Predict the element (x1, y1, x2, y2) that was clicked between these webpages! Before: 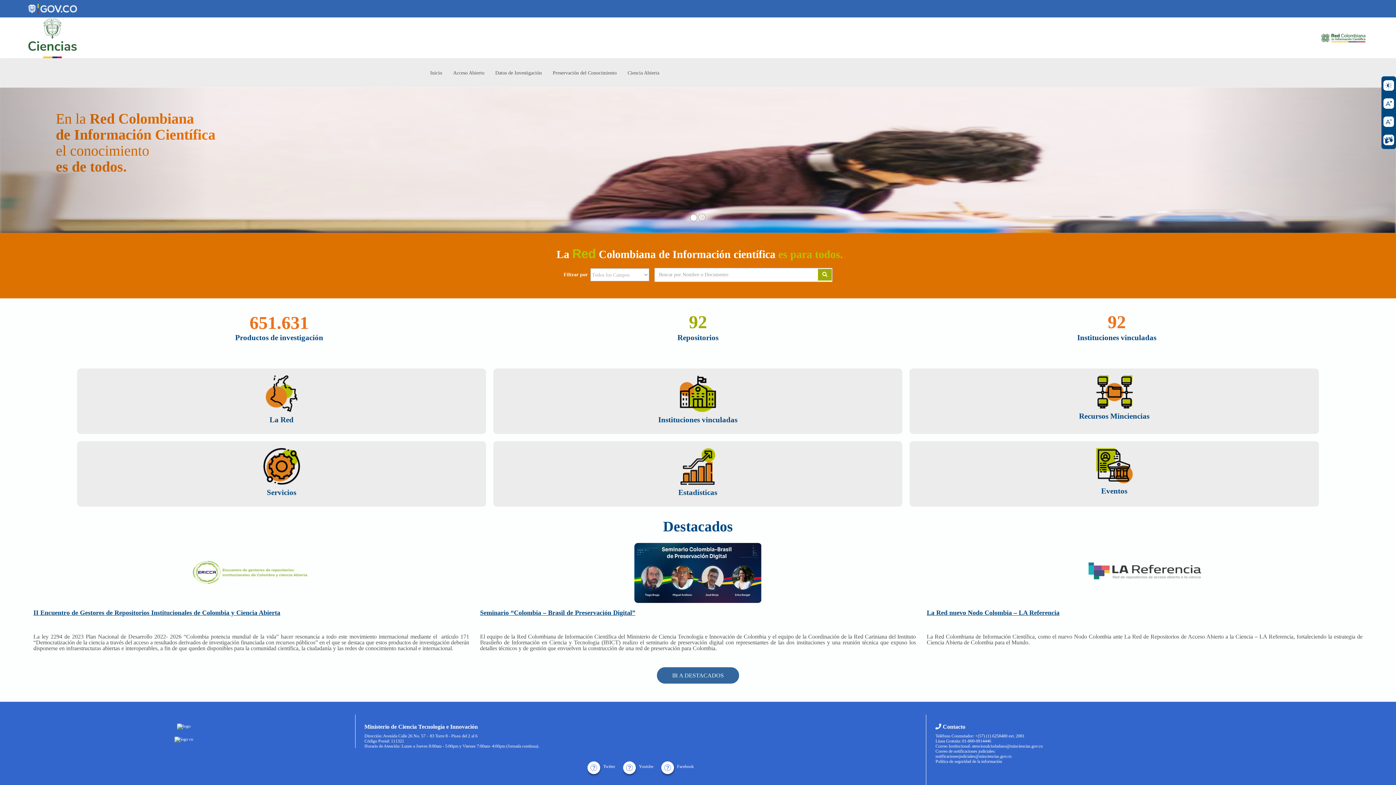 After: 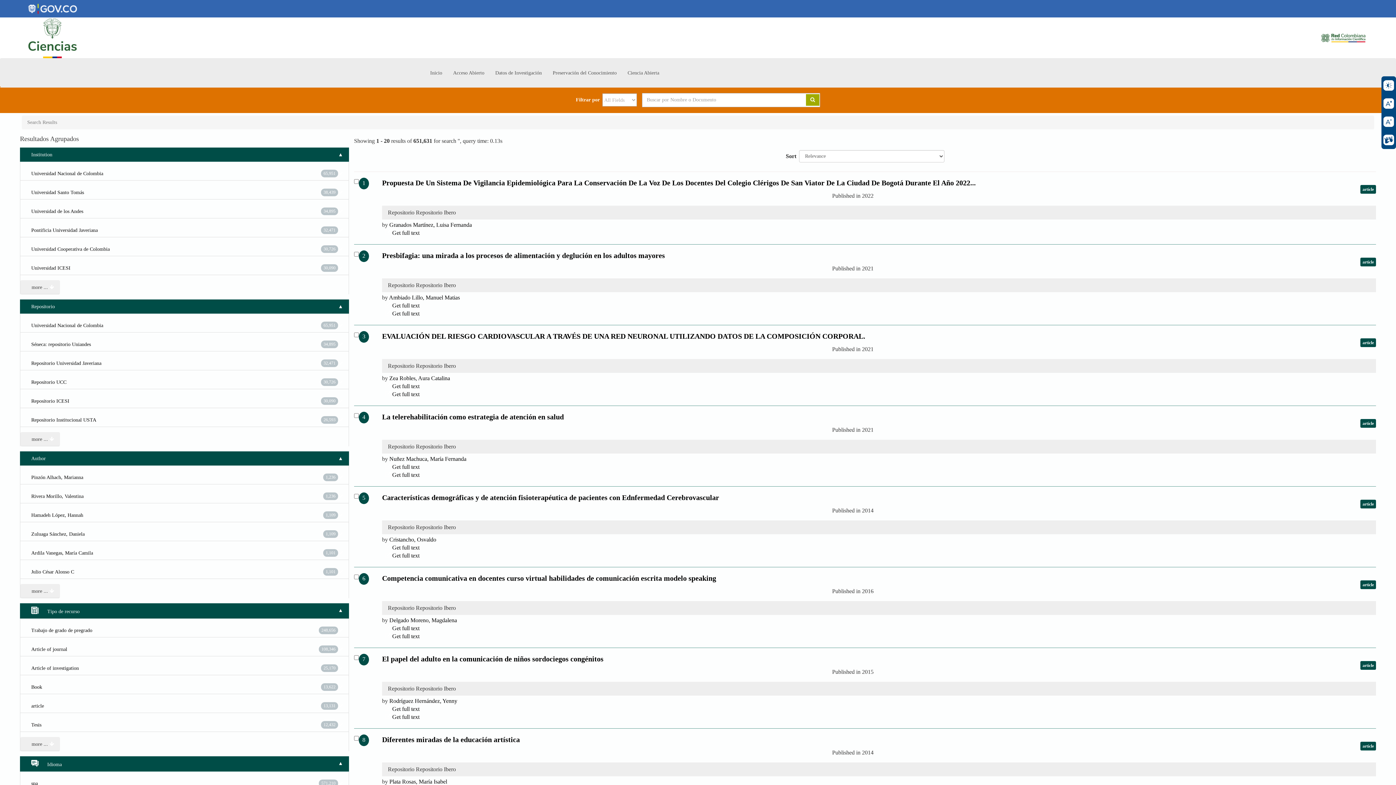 Action: bbox: (817, 268, 832, 281)